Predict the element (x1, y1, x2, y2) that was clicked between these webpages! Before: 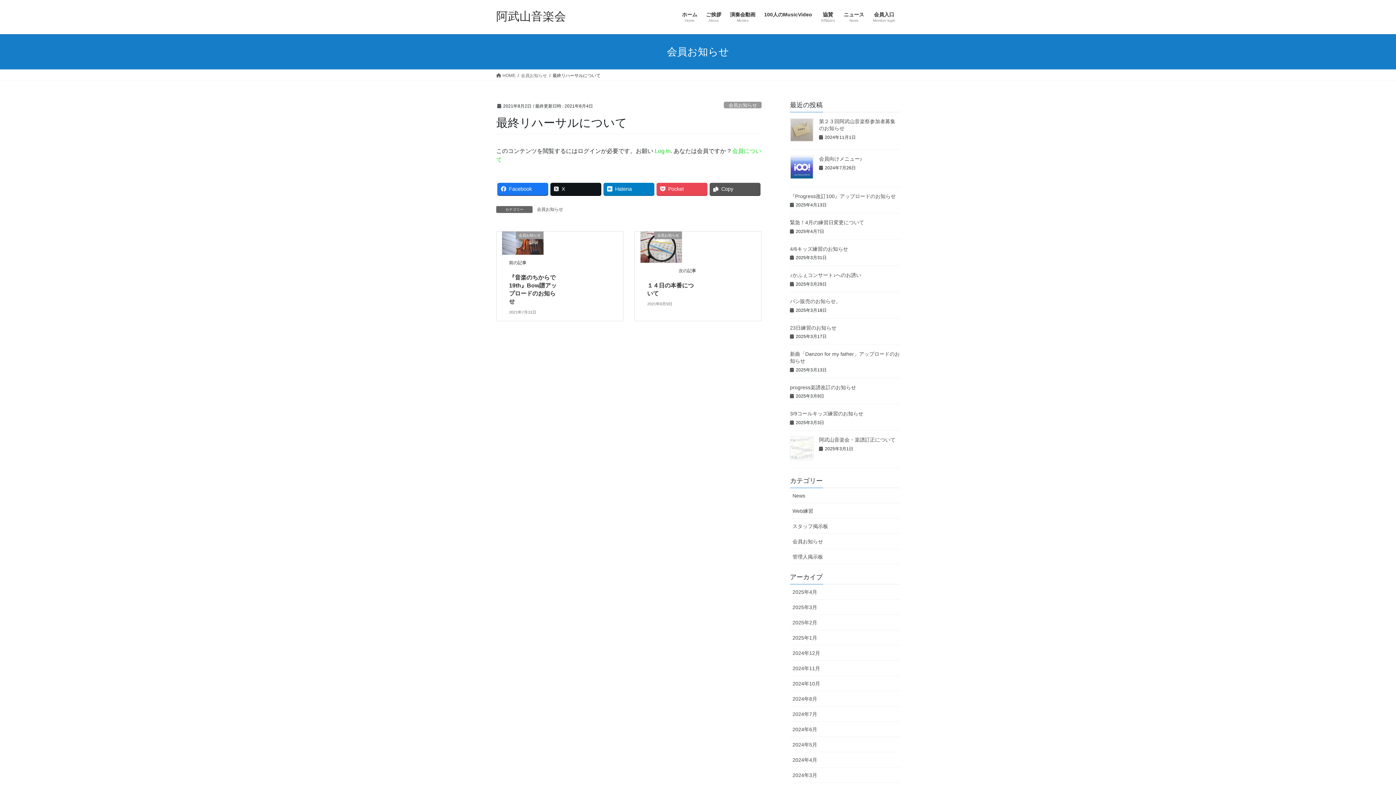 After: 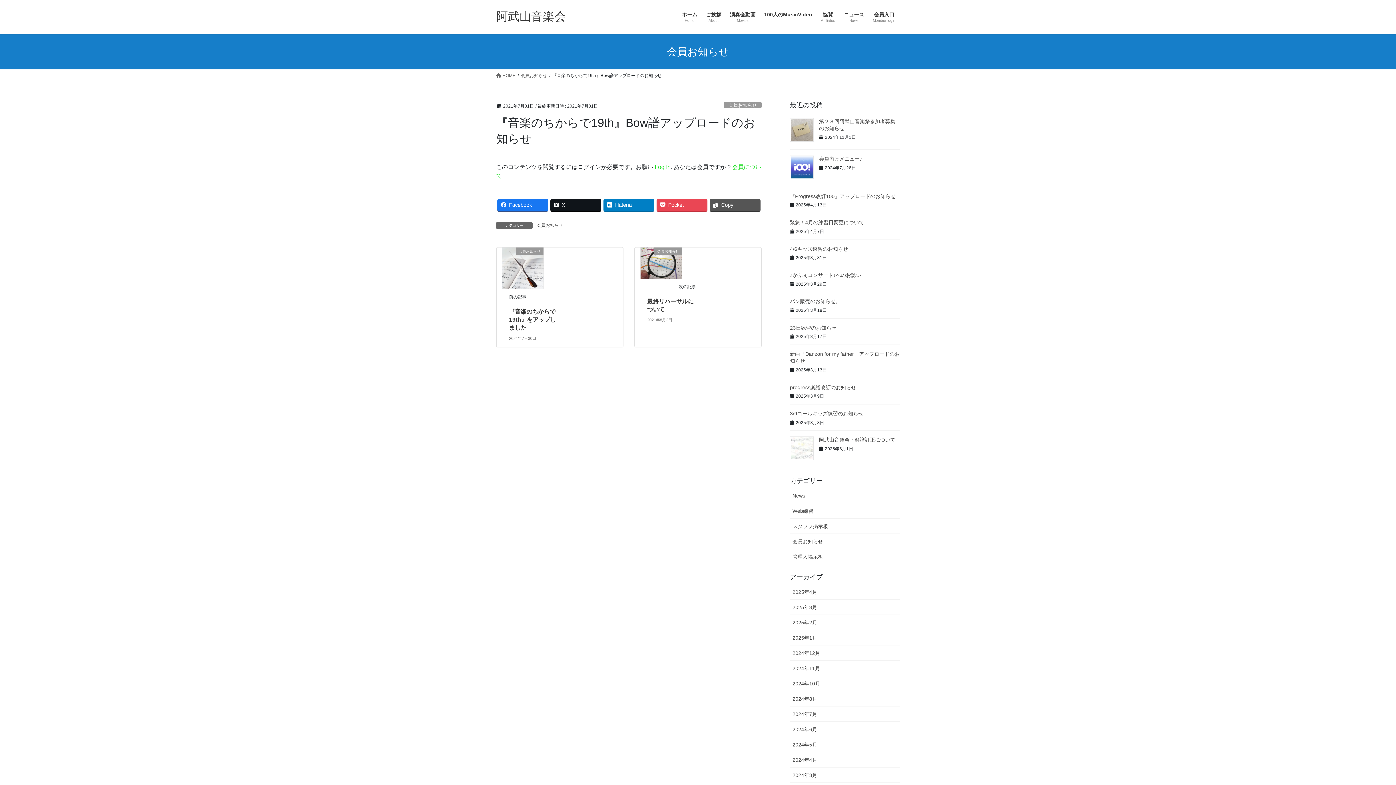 Action: label: 会員お知らせ bbox: (502, 239, 543, 246)